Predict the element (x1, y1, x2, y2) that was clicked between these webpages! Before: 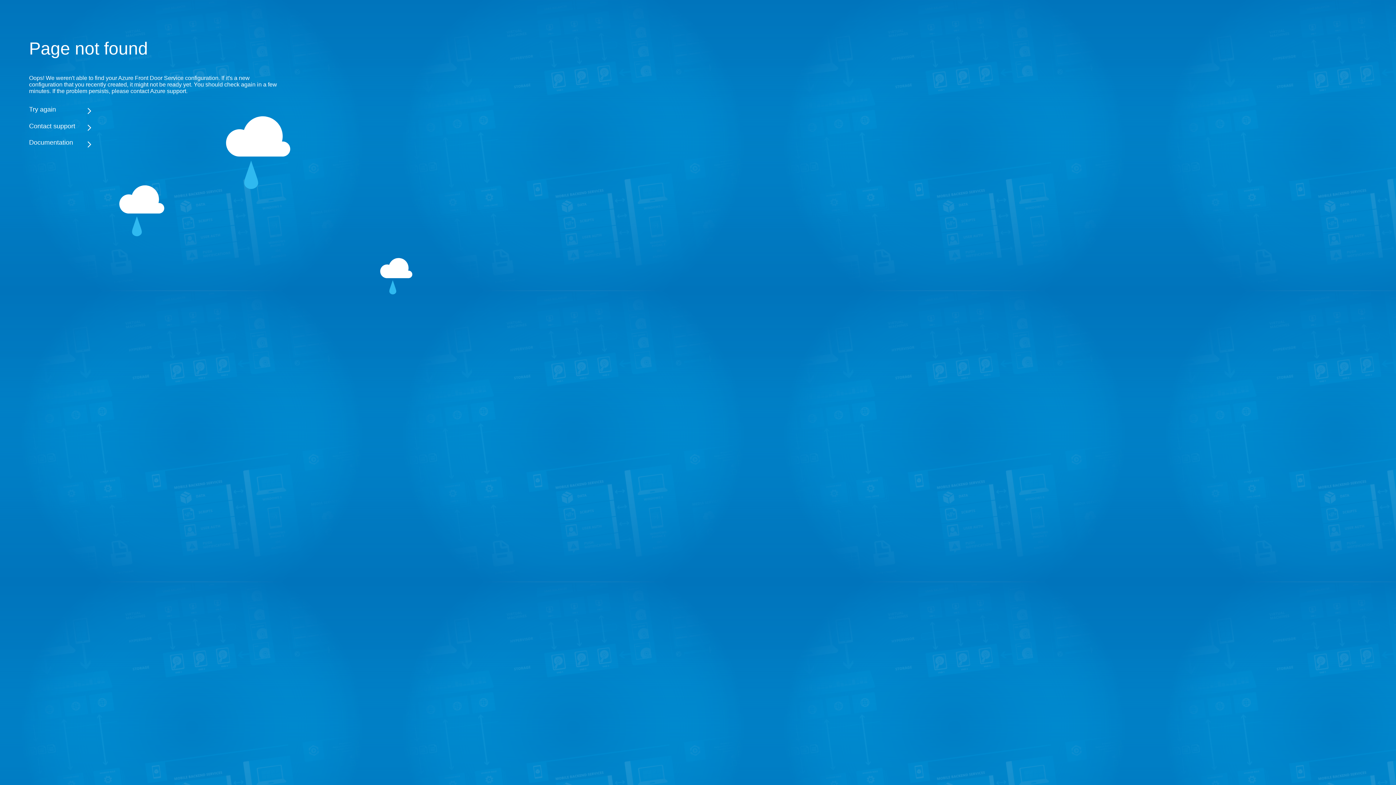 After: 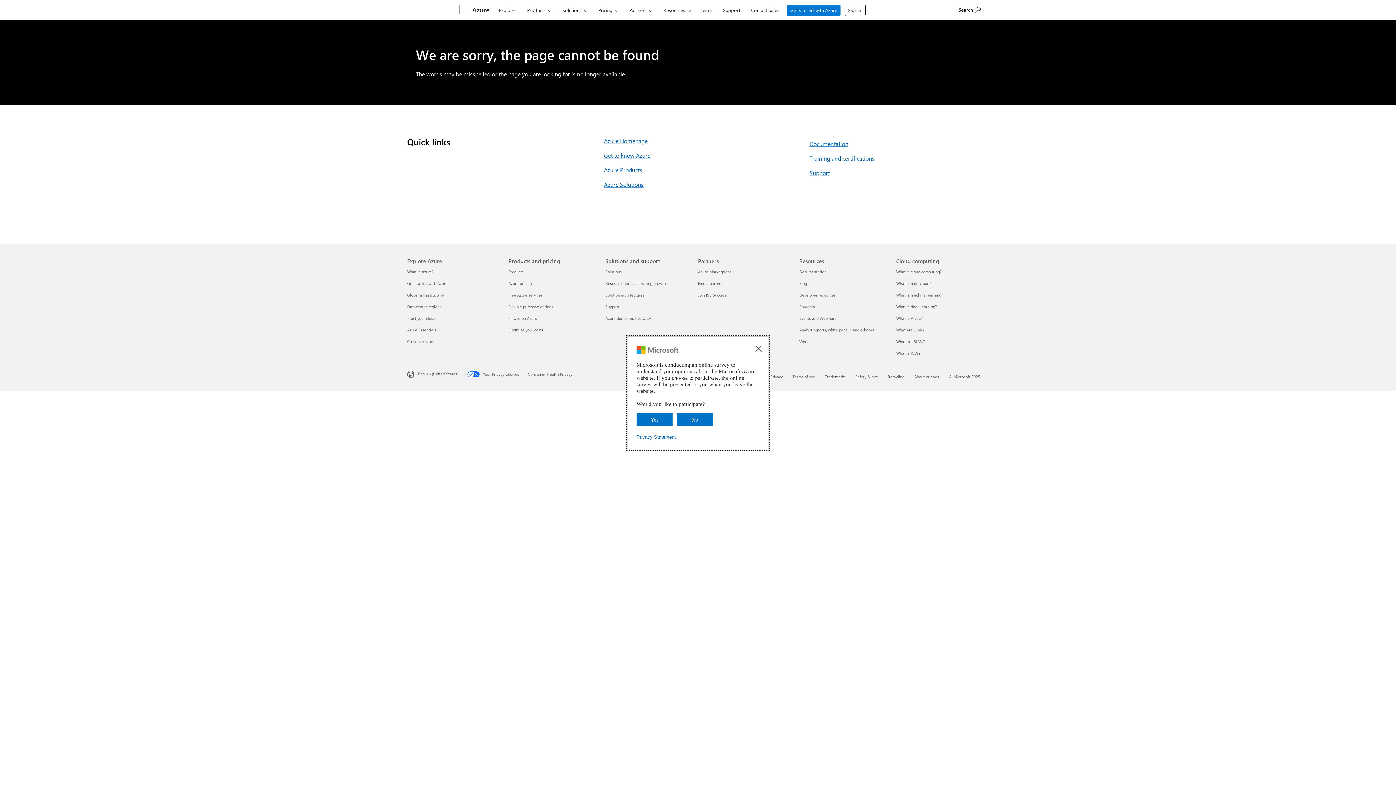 Action: bbox: (29, 138, 283, 146) label: Documentation